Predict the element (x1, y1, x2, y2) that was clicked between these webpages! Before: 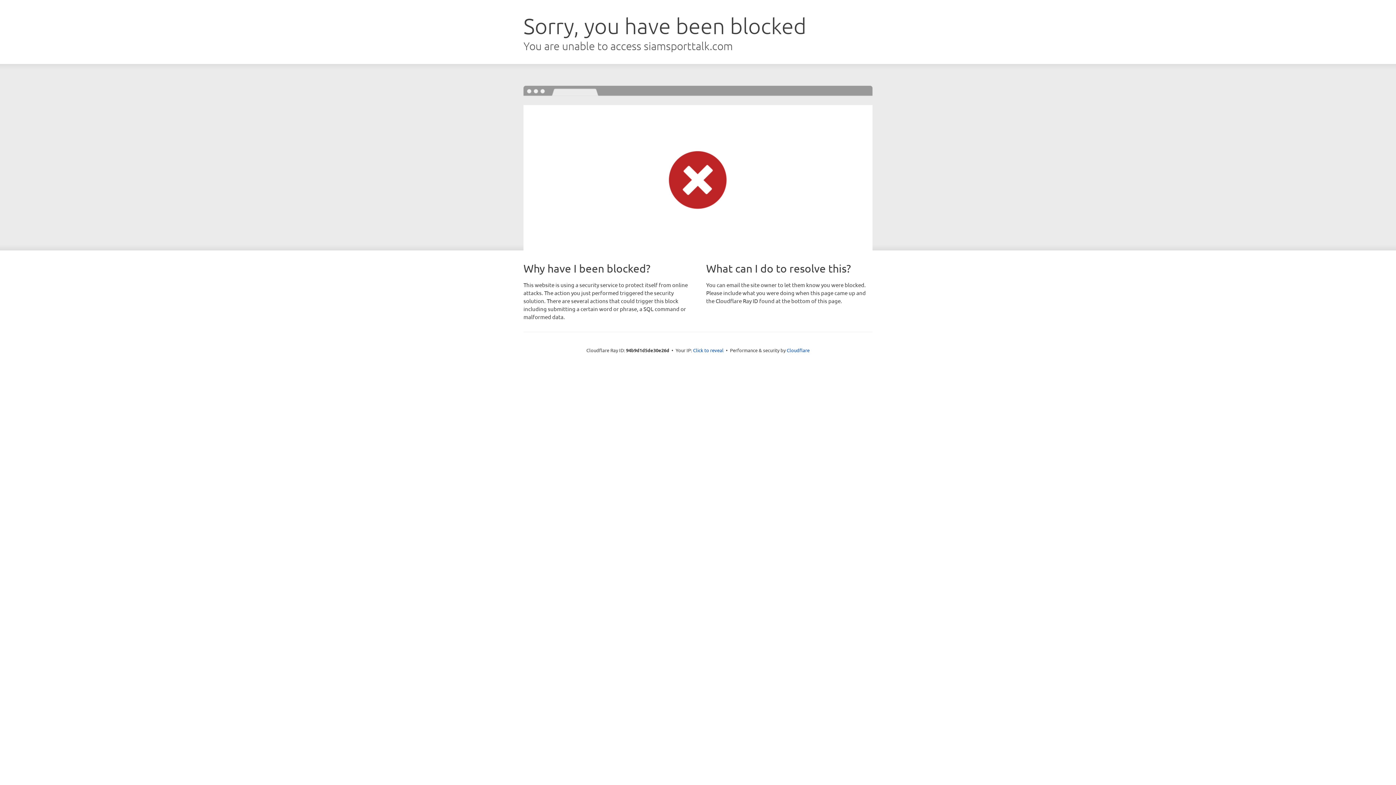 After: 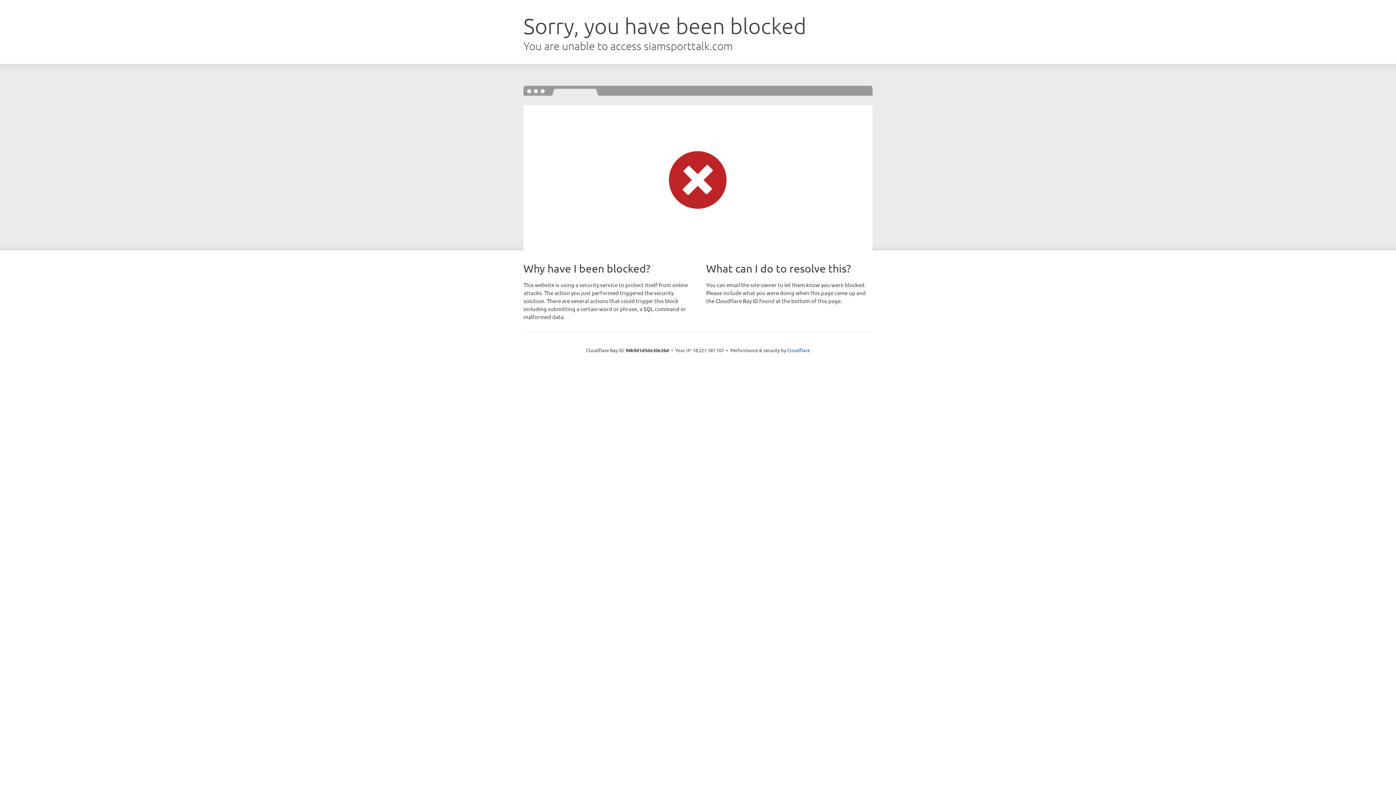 Action: bbox: (693, 346, 723, 353) label: Click to reveal